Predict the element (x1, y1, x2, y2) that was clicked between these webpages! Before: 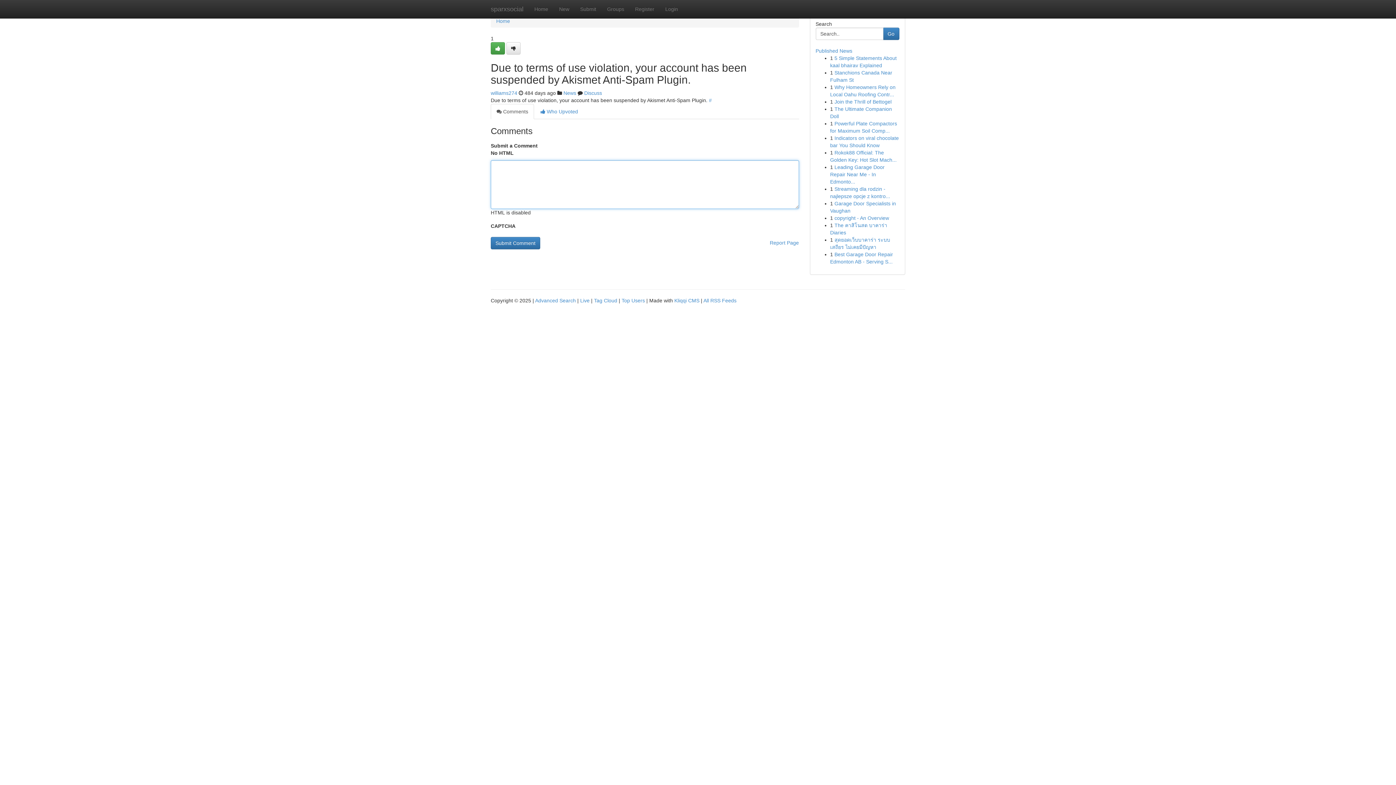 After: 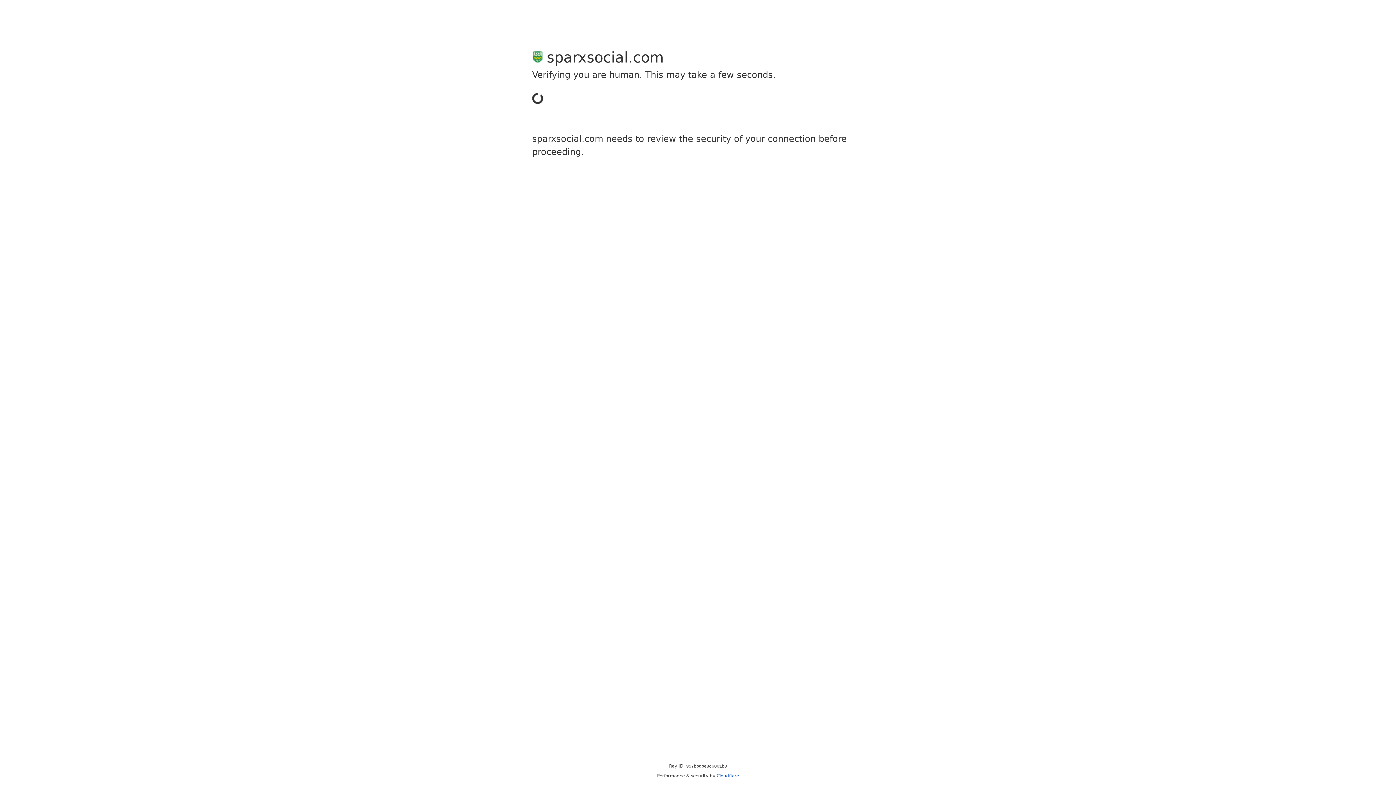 Action: label: williams274 bbox: (490, 90, 517, 96)